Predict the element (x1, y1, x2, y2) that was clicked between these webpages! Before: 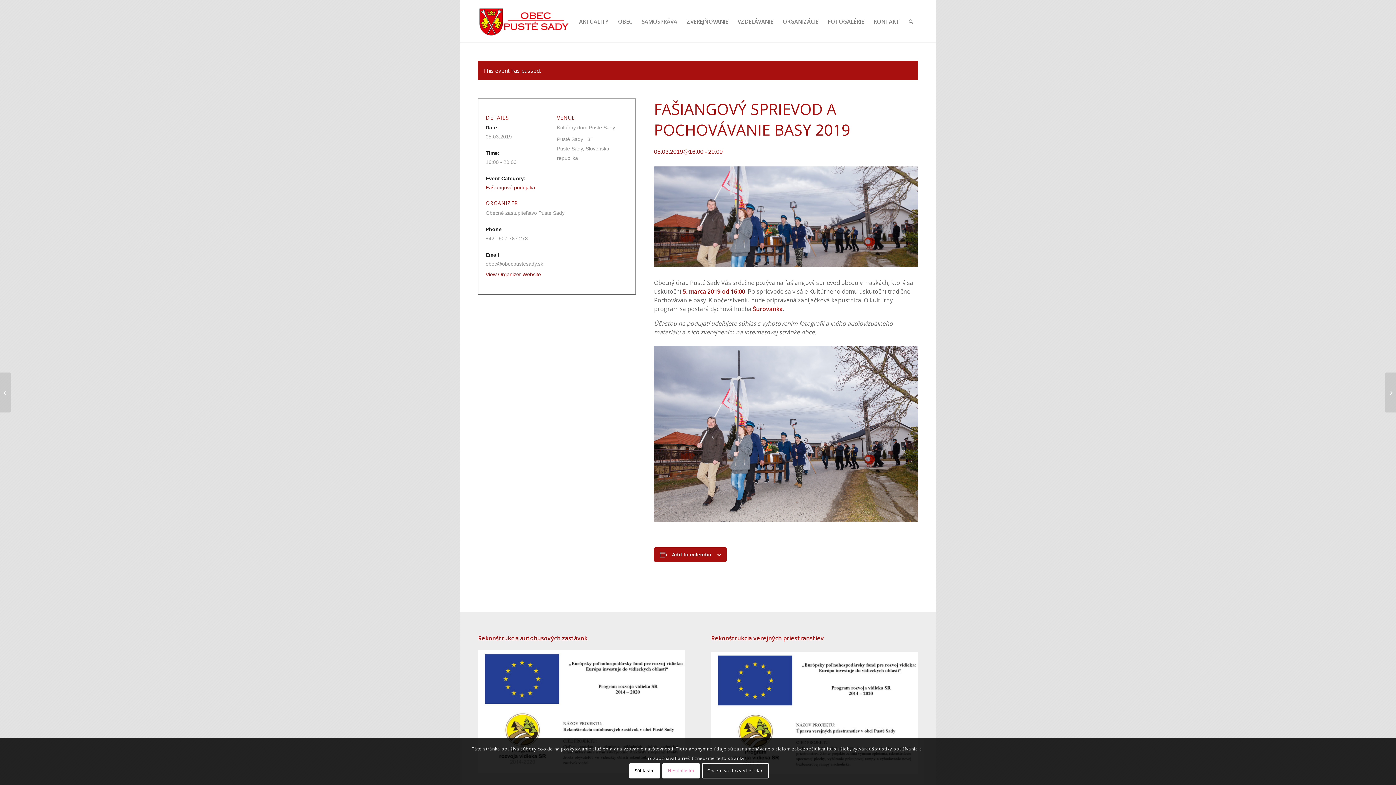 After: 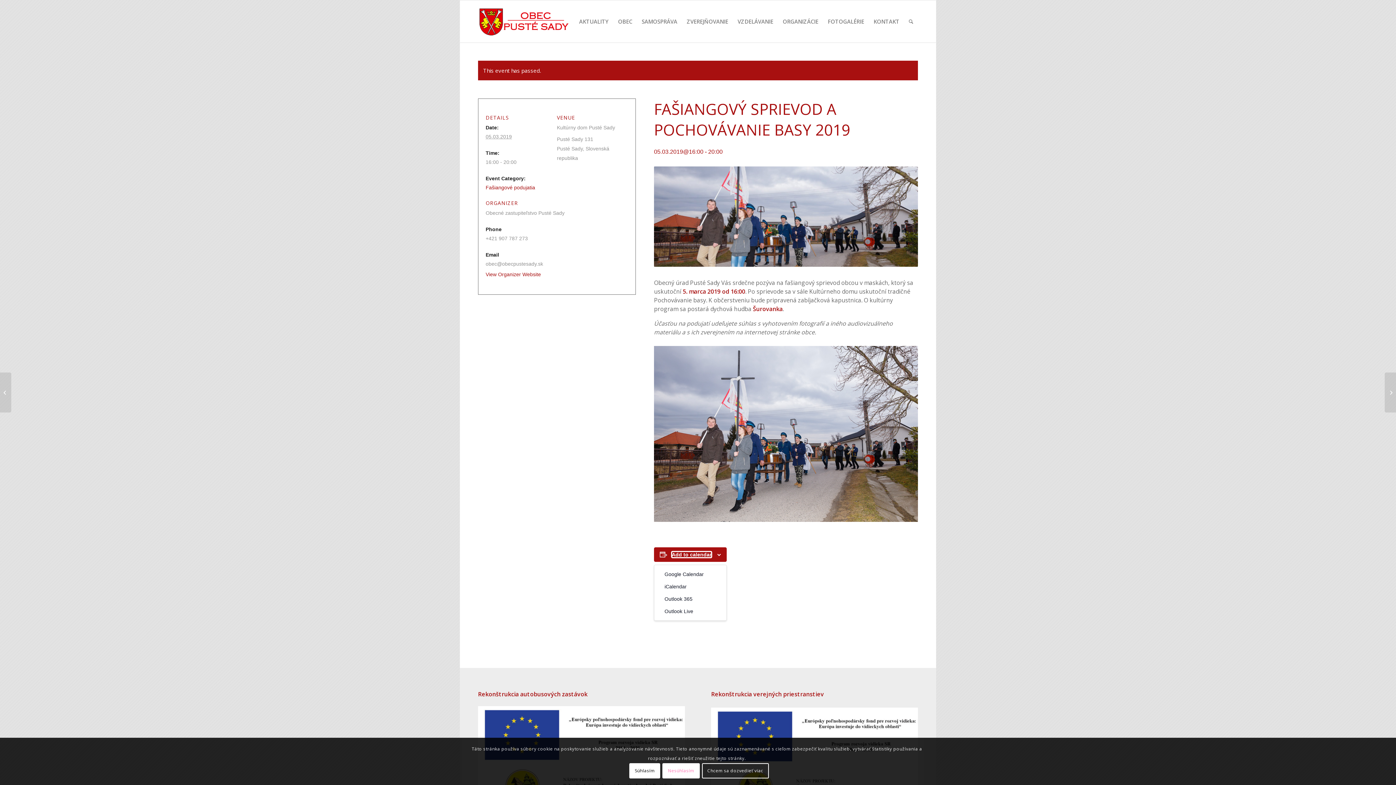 Action: label: Add to calendar bbox: (672, 551, 711, 557)